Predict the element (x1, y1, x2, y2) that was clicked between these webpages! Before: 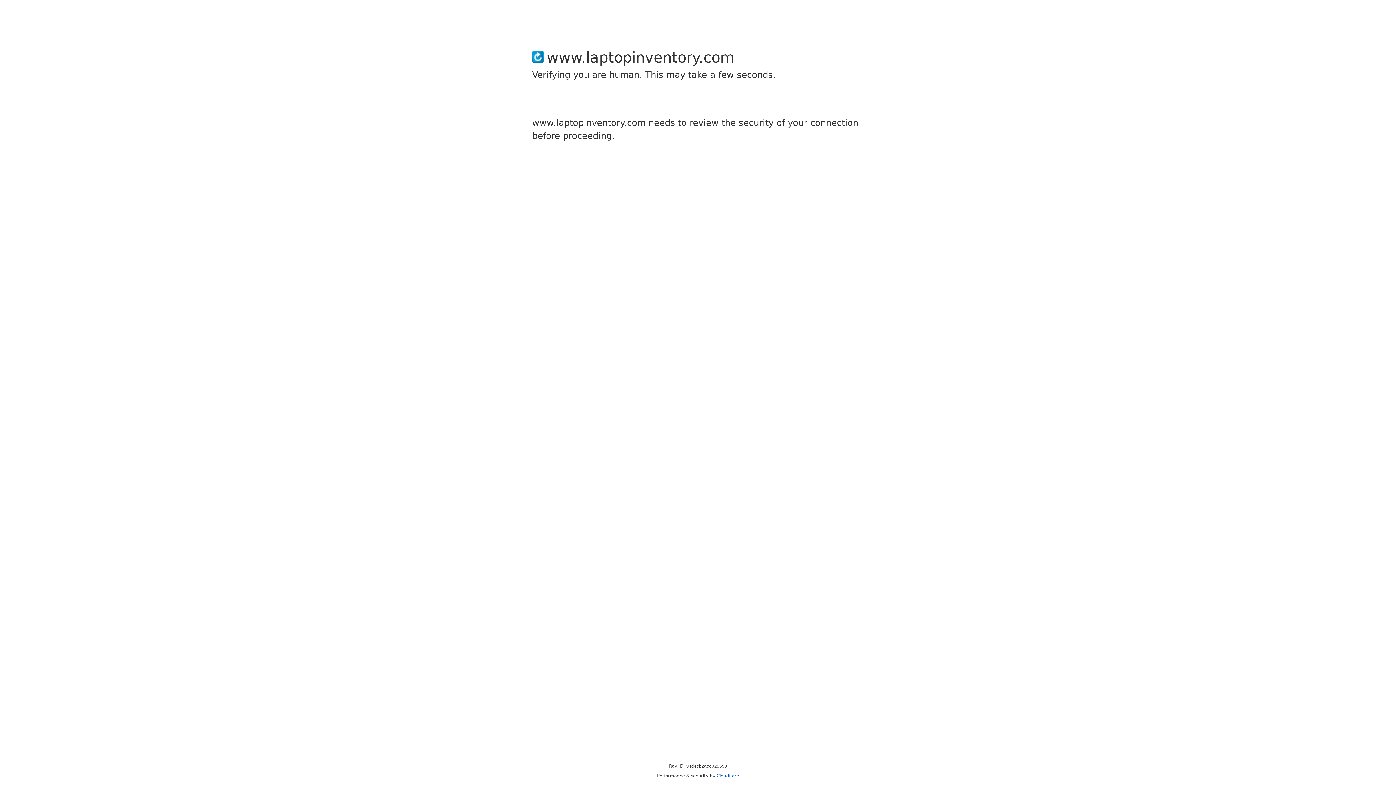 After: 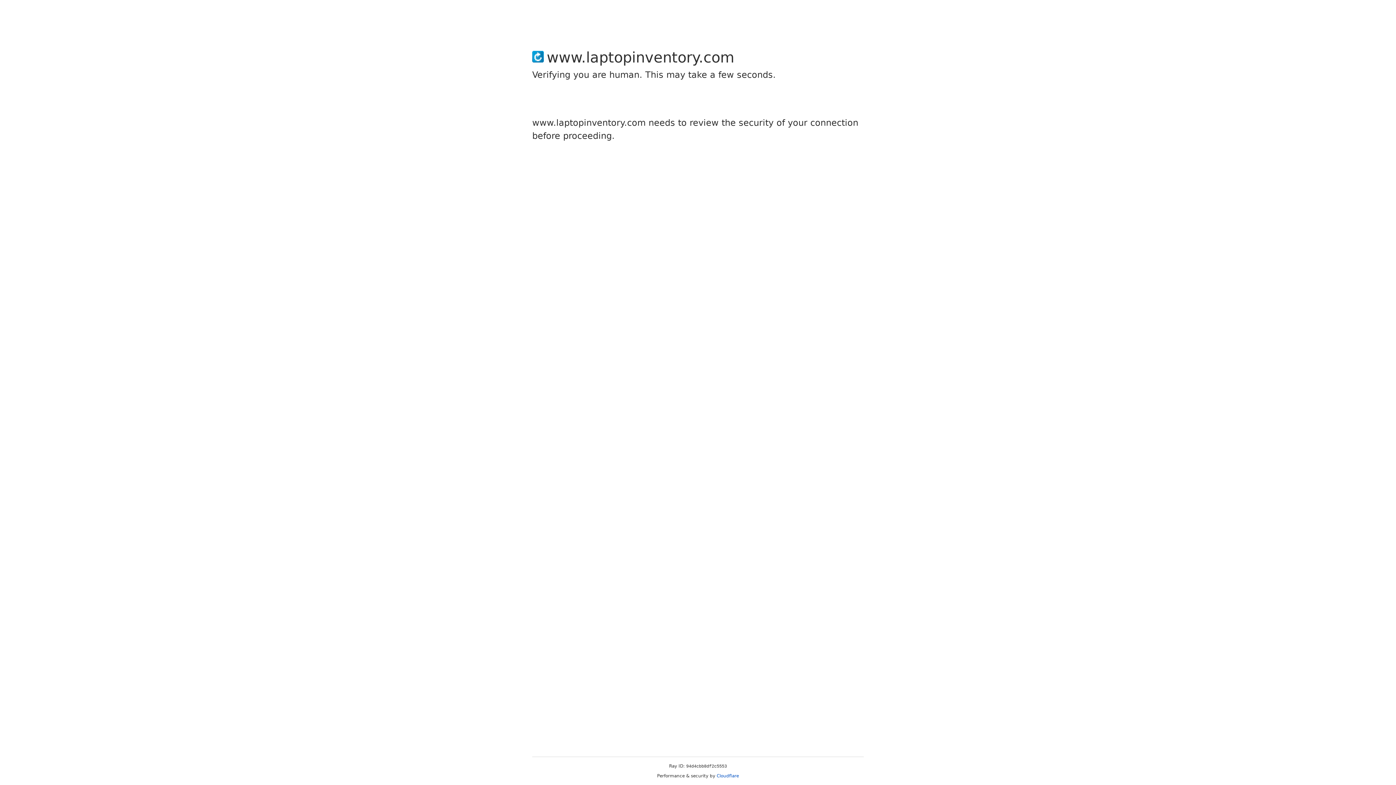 Action: bbox: (716, 773, 739, 778) label: Cloudflare